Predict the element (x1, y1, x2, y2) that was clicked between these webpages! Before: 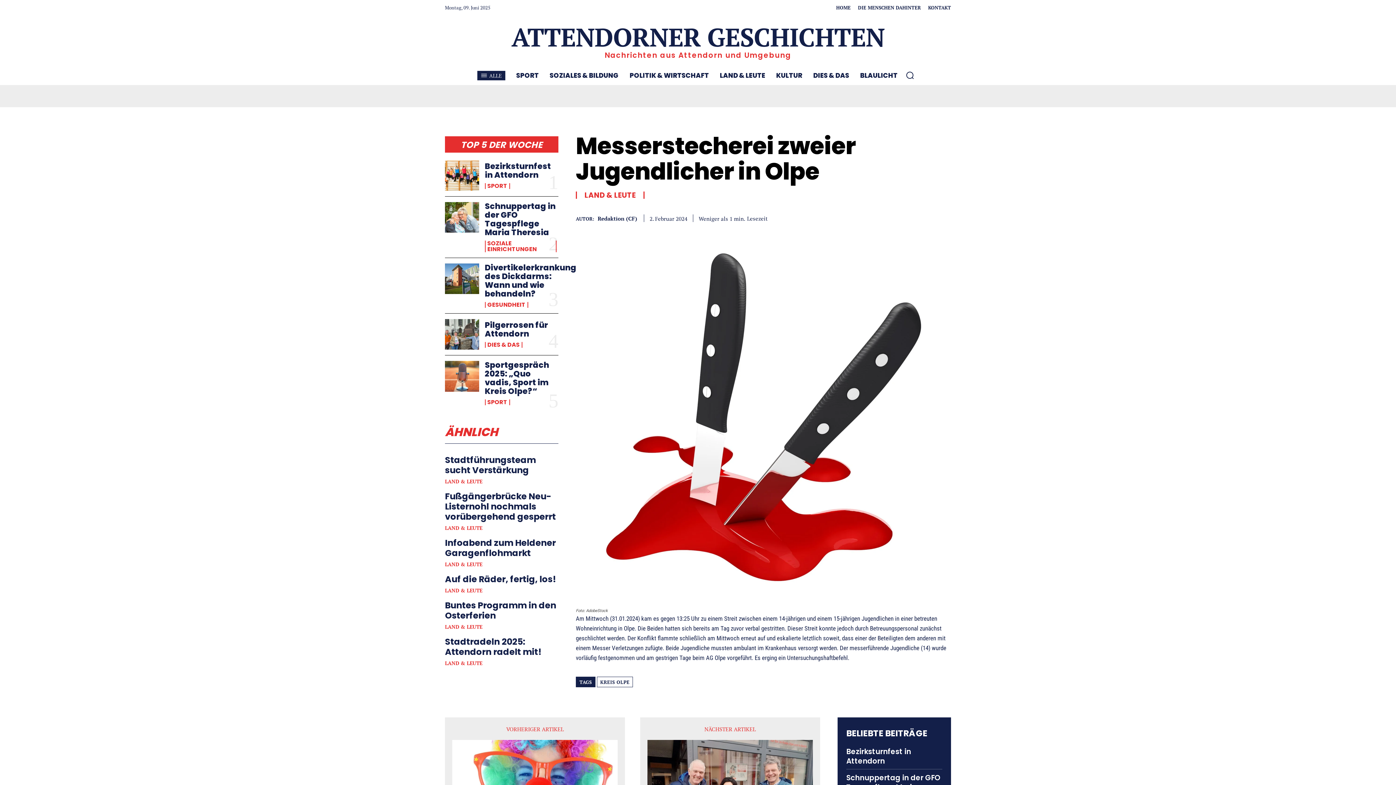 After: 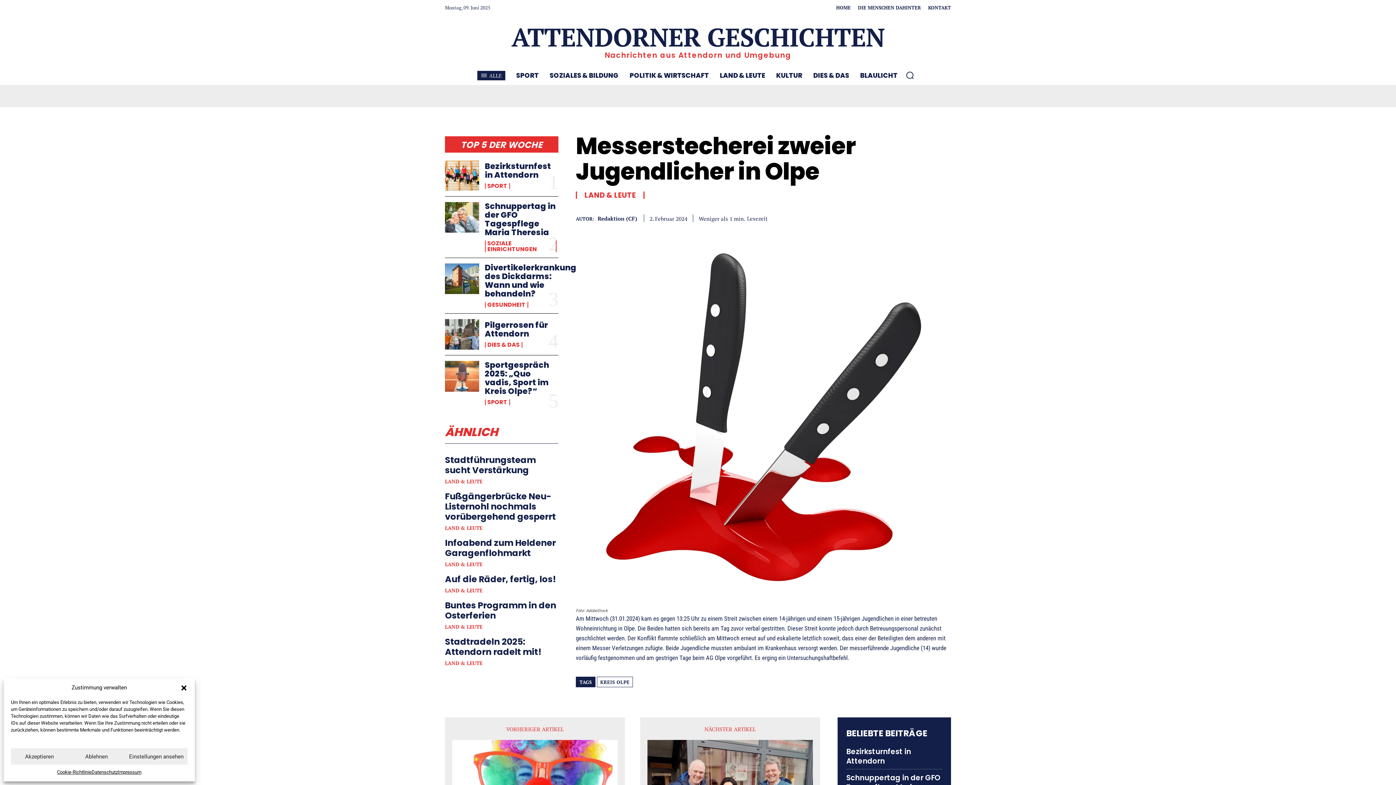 Action: bbox: (936, 209, 951, 224)